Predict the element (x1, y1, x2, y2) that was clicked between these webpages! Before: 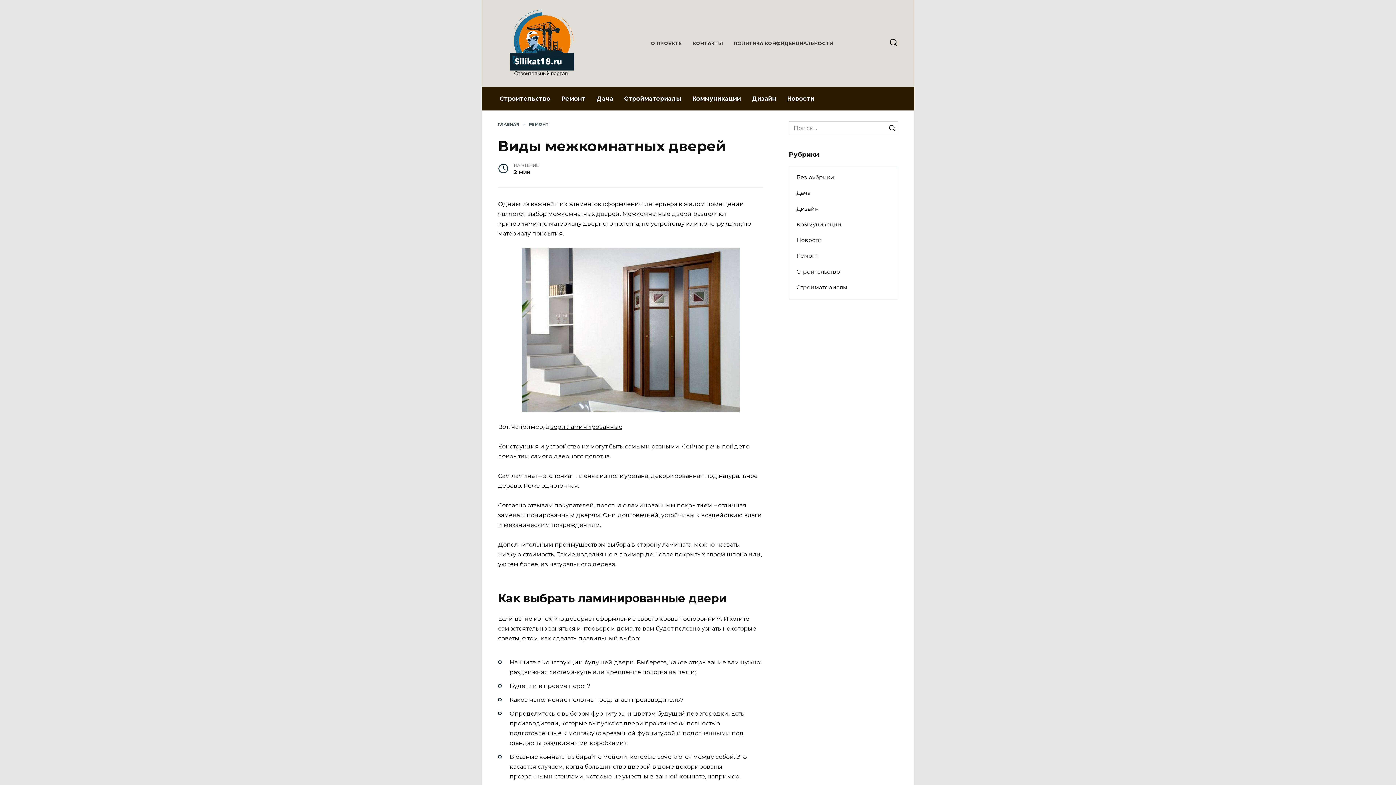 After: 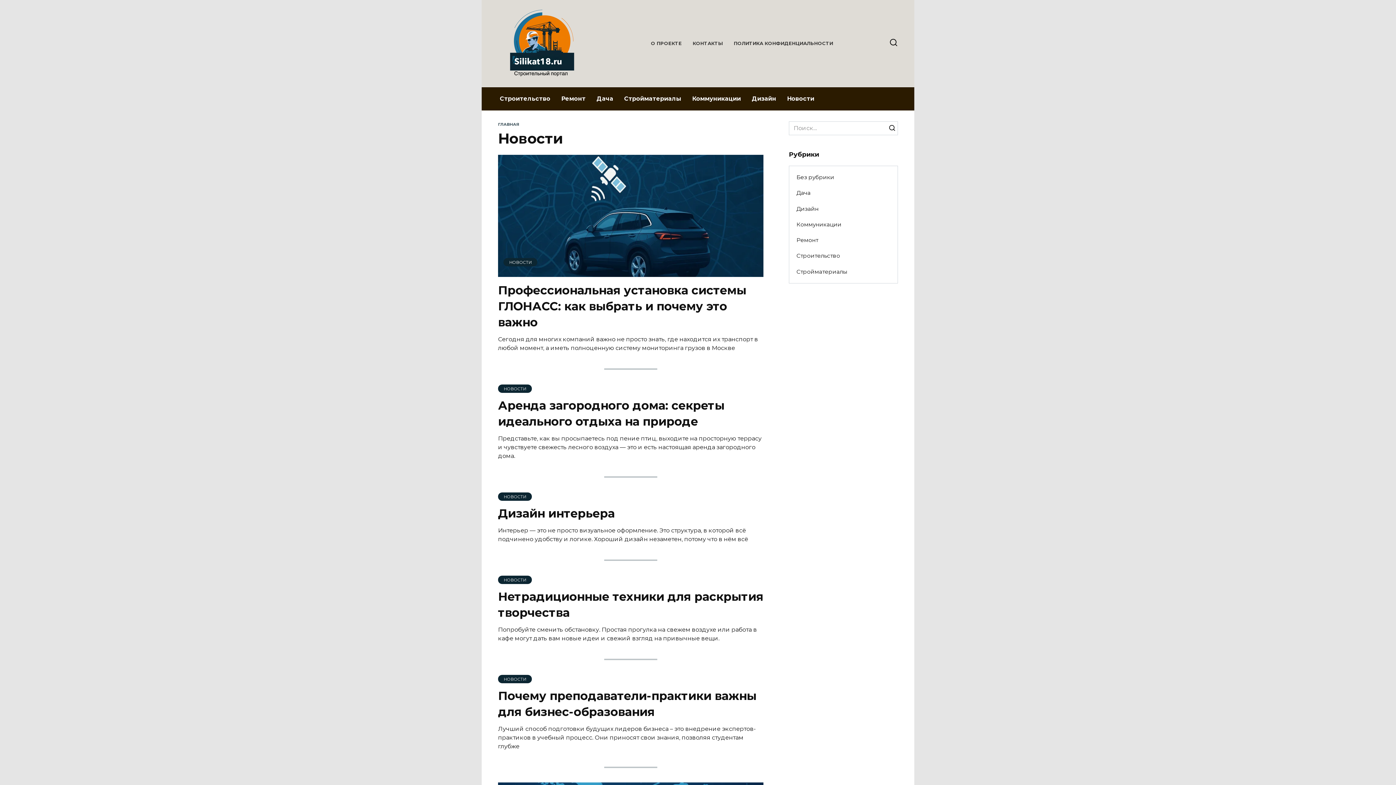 Action: bbox: (781, 87, 820, 110) label: Новости